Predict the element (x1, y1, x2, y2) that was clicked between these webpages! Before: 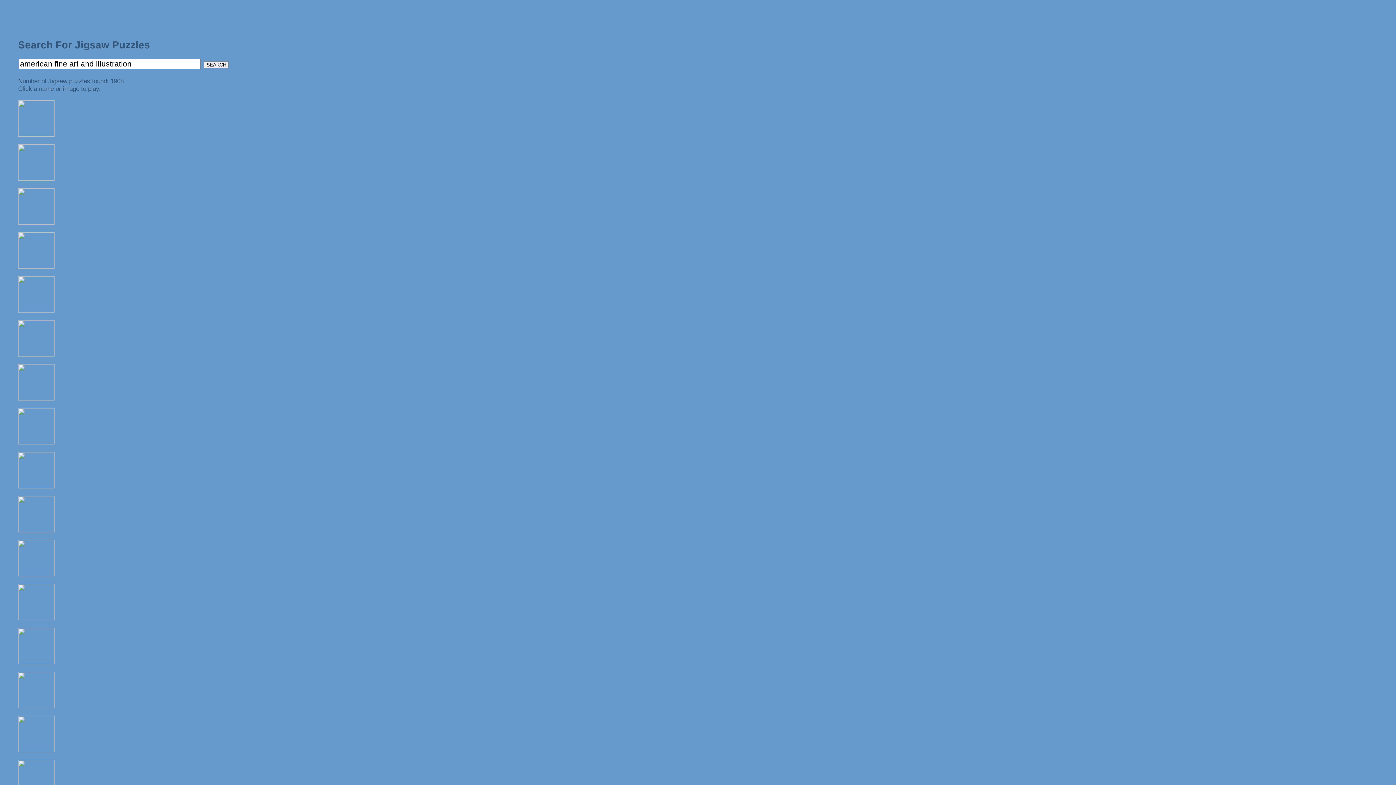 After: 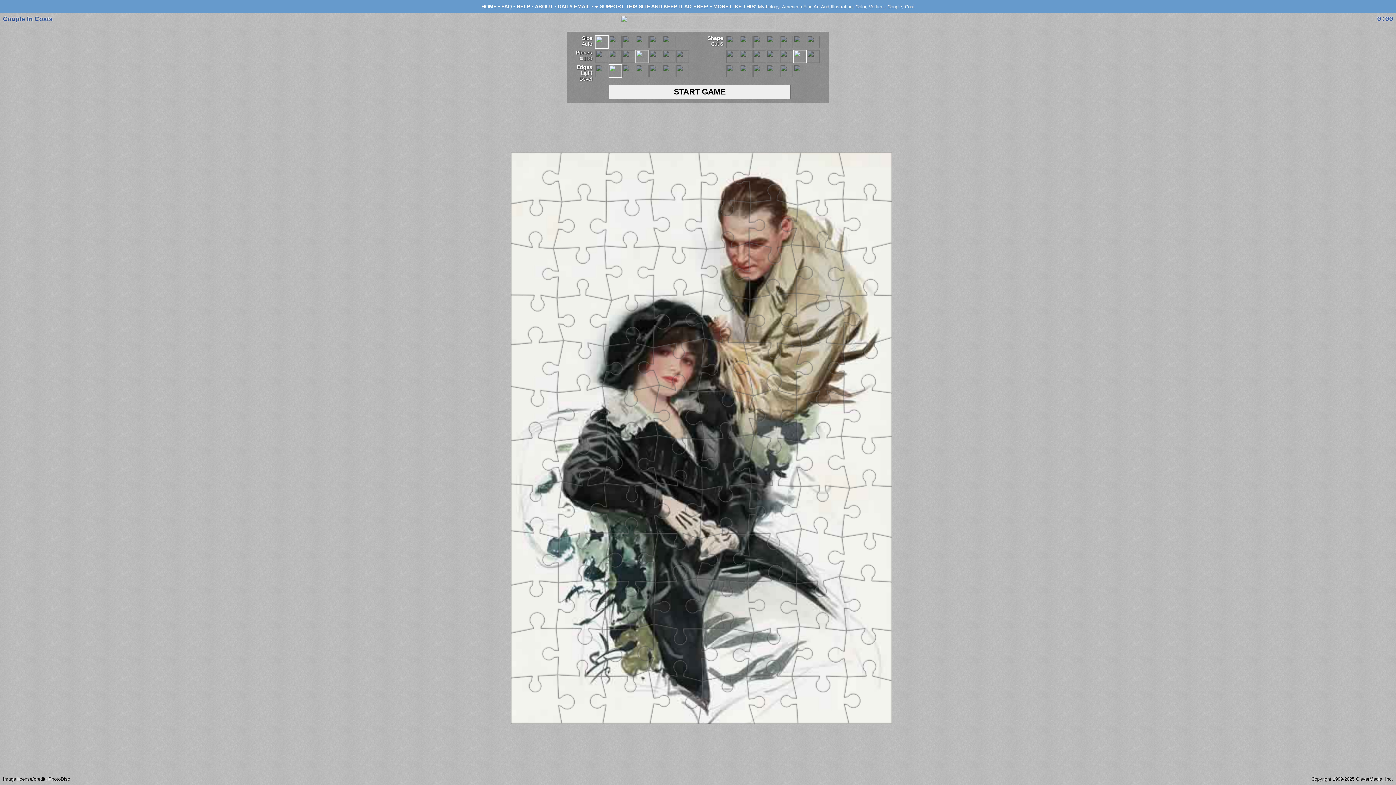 Action: label: Couple in Coats bbox: (55, 540, 98, 547)